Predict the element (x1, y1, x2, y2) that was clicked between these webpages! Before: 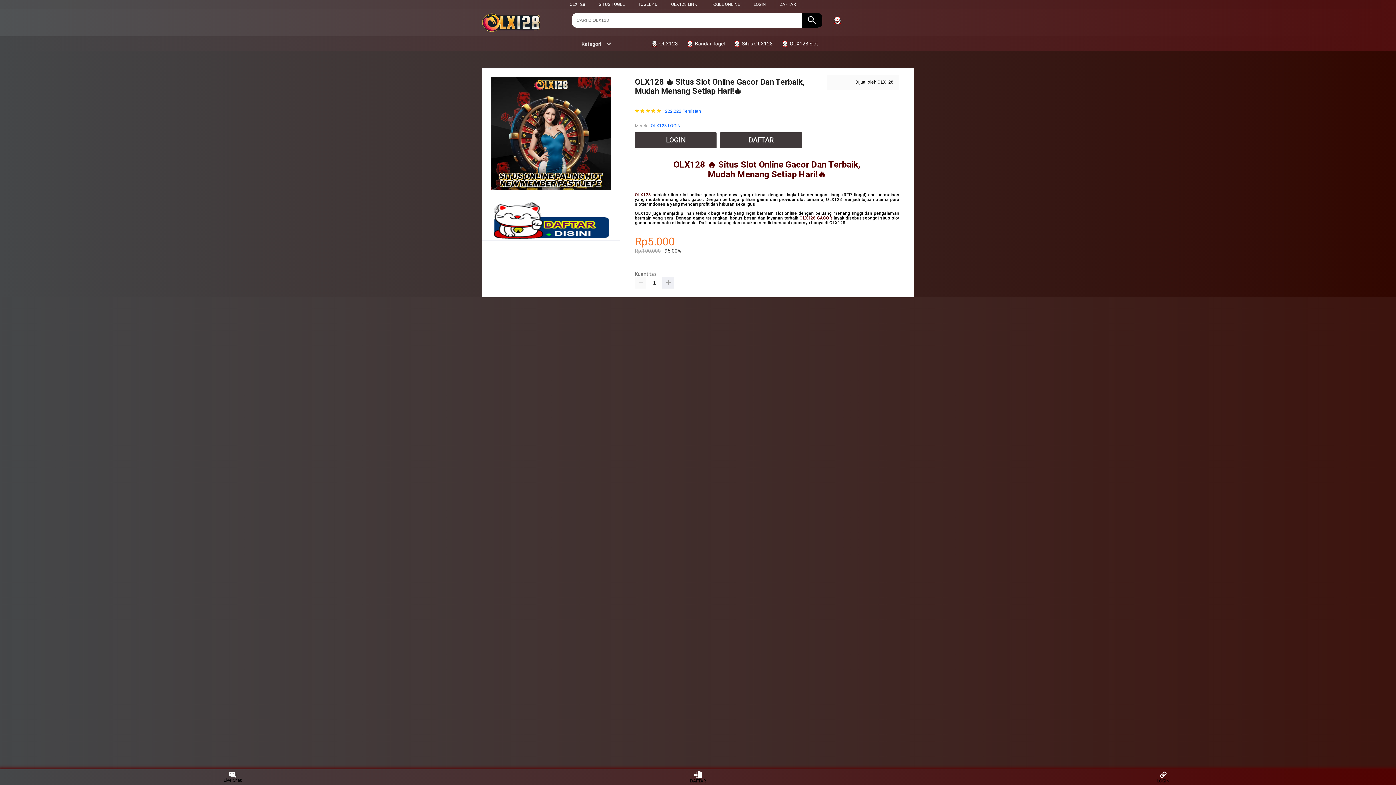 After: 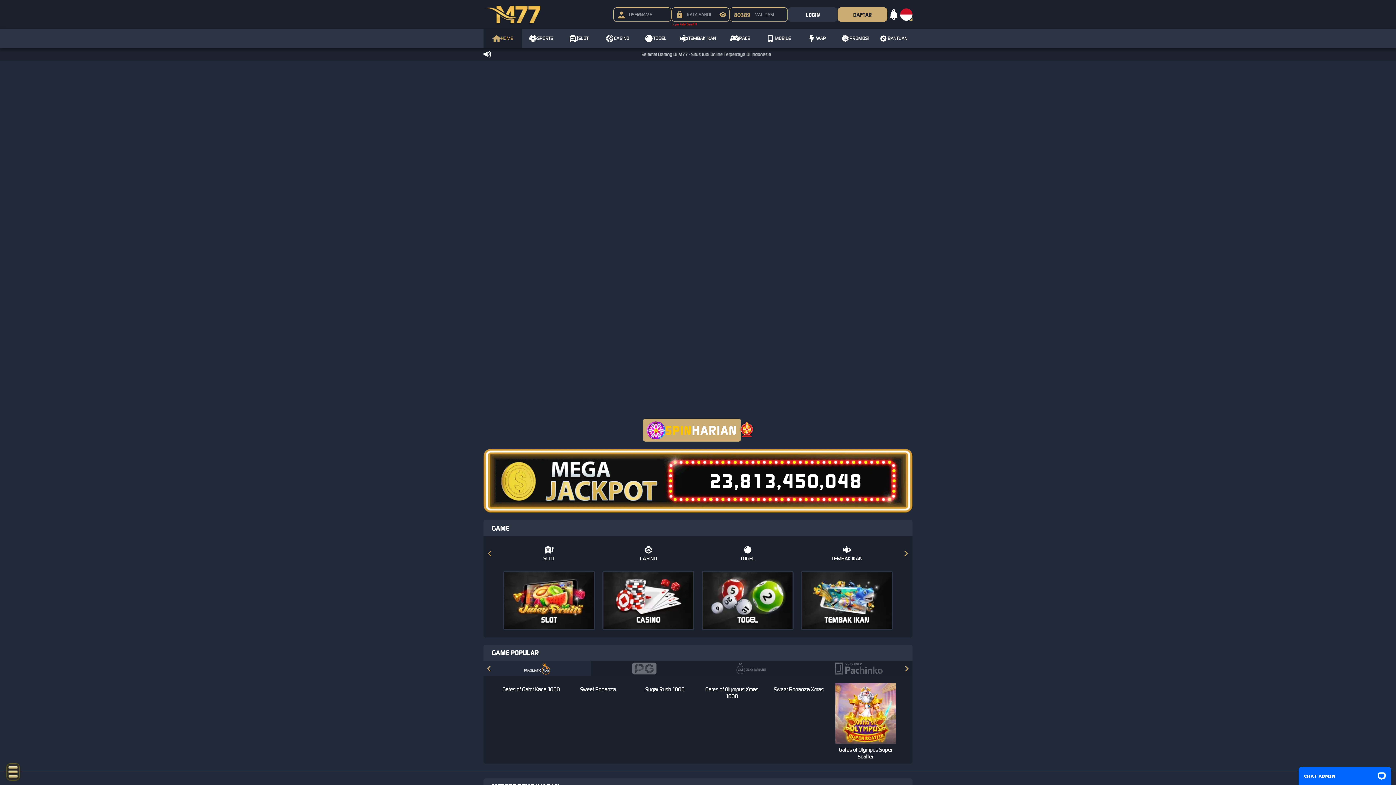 Action: label: LOGIN bbox: (753, 1, 766, 6)